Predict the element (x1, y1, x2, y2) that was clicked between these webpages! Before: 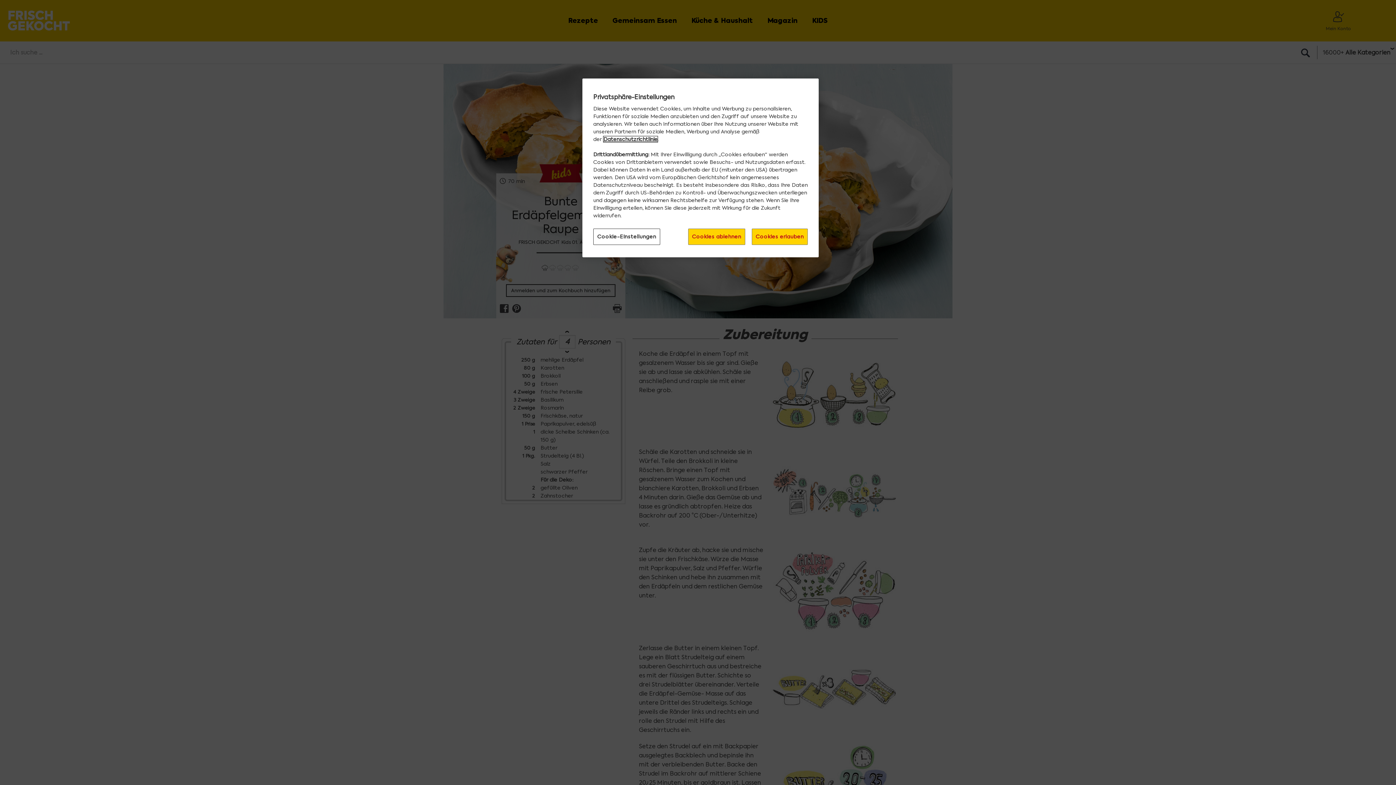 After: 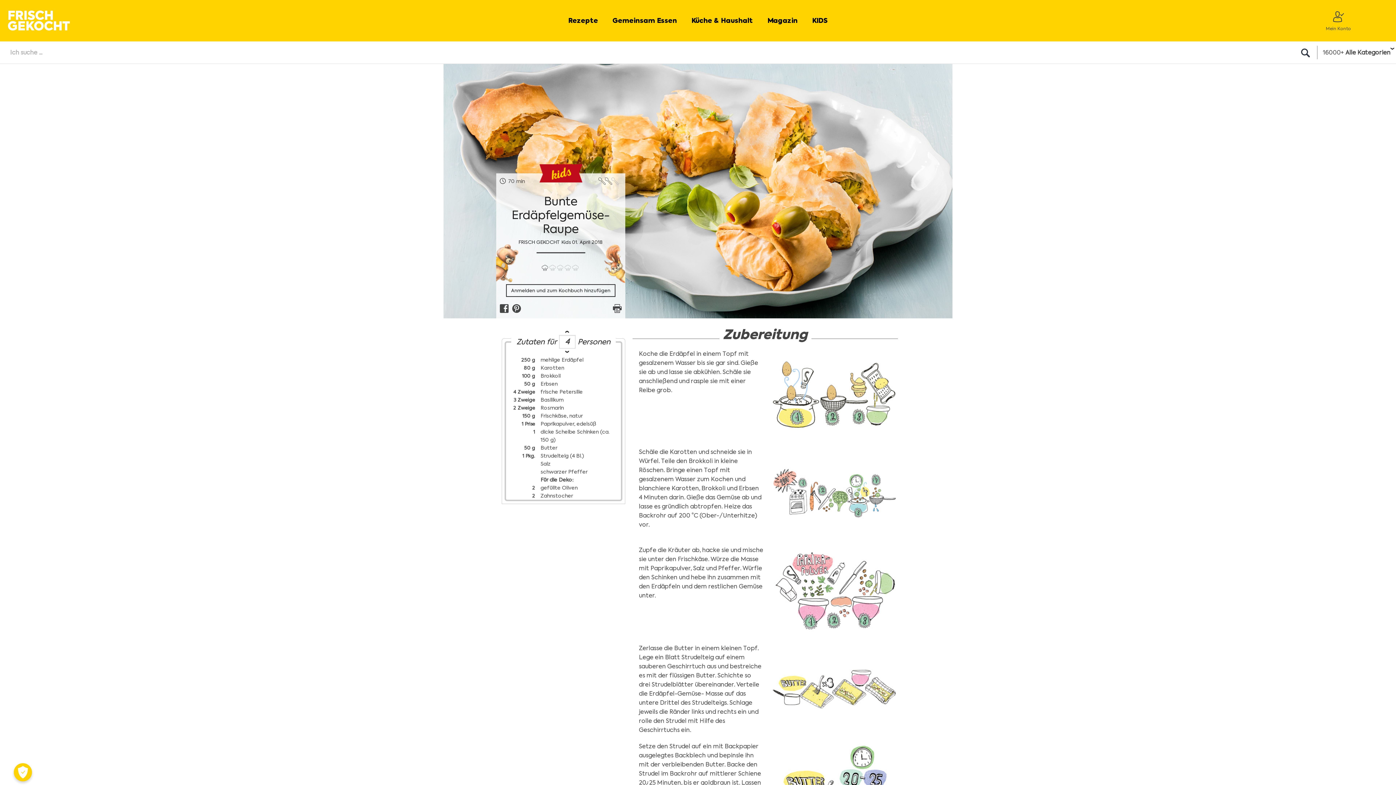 Action: bbox: (751, 228, 808, 245) label: Cookies erlauben